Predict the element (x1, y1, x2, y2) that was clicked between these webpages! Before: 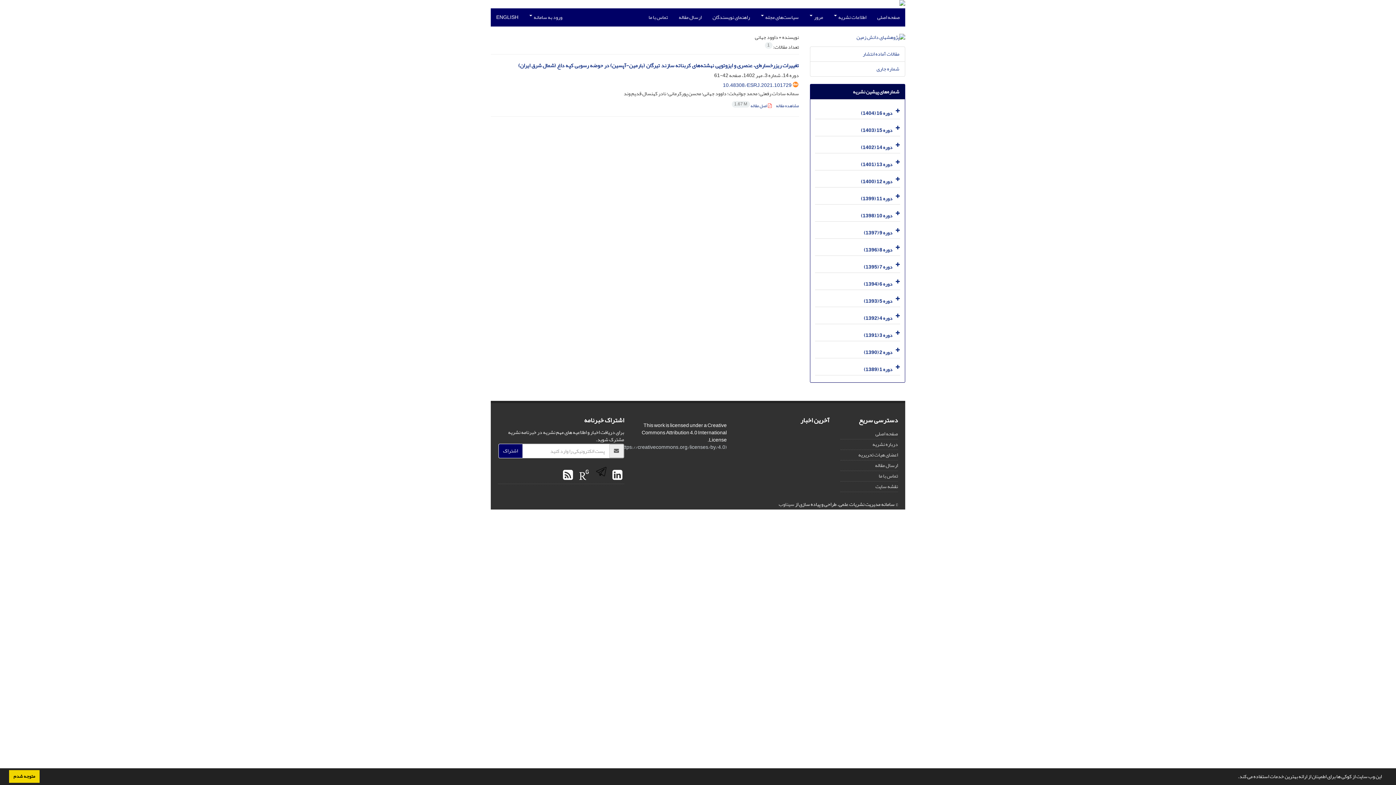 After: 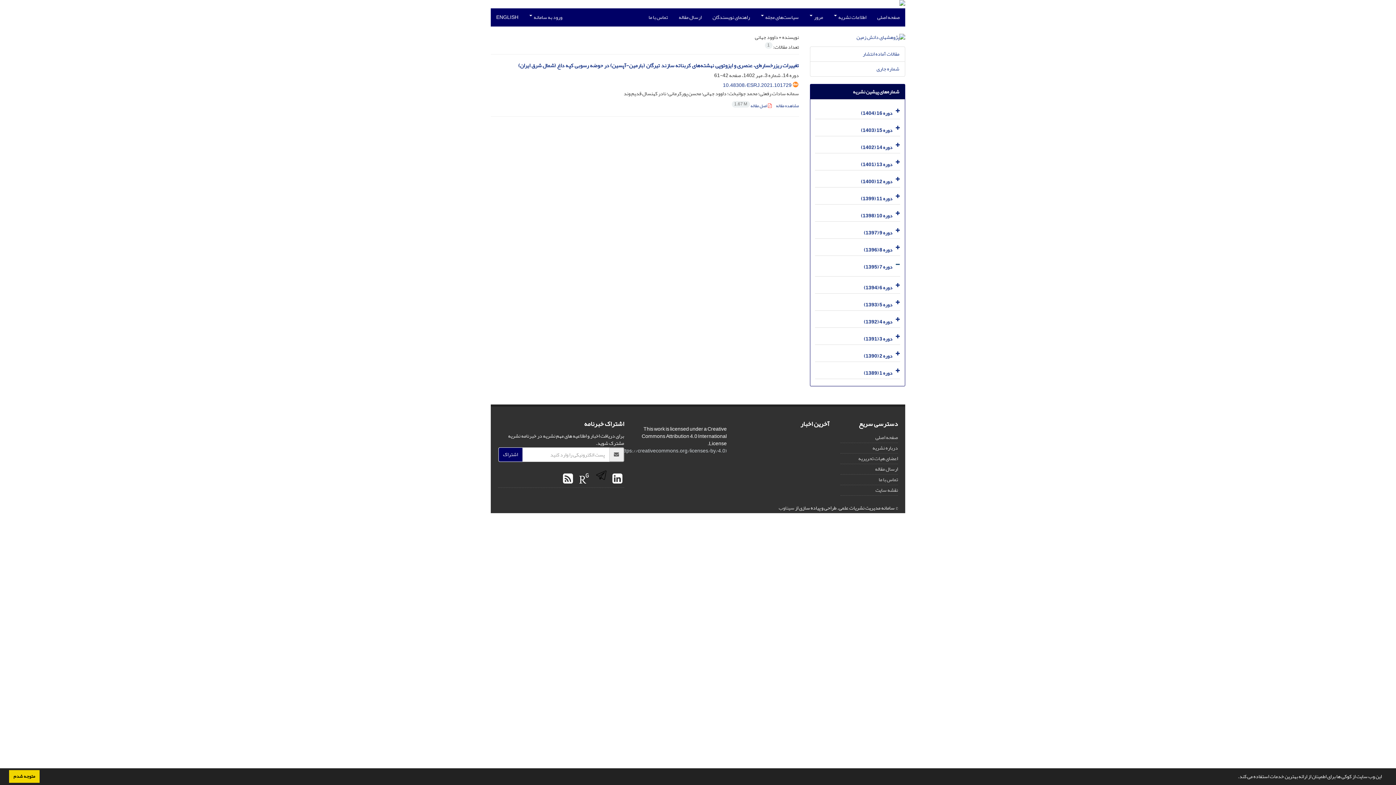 Action: bbox: (893, 258, 900, 272)